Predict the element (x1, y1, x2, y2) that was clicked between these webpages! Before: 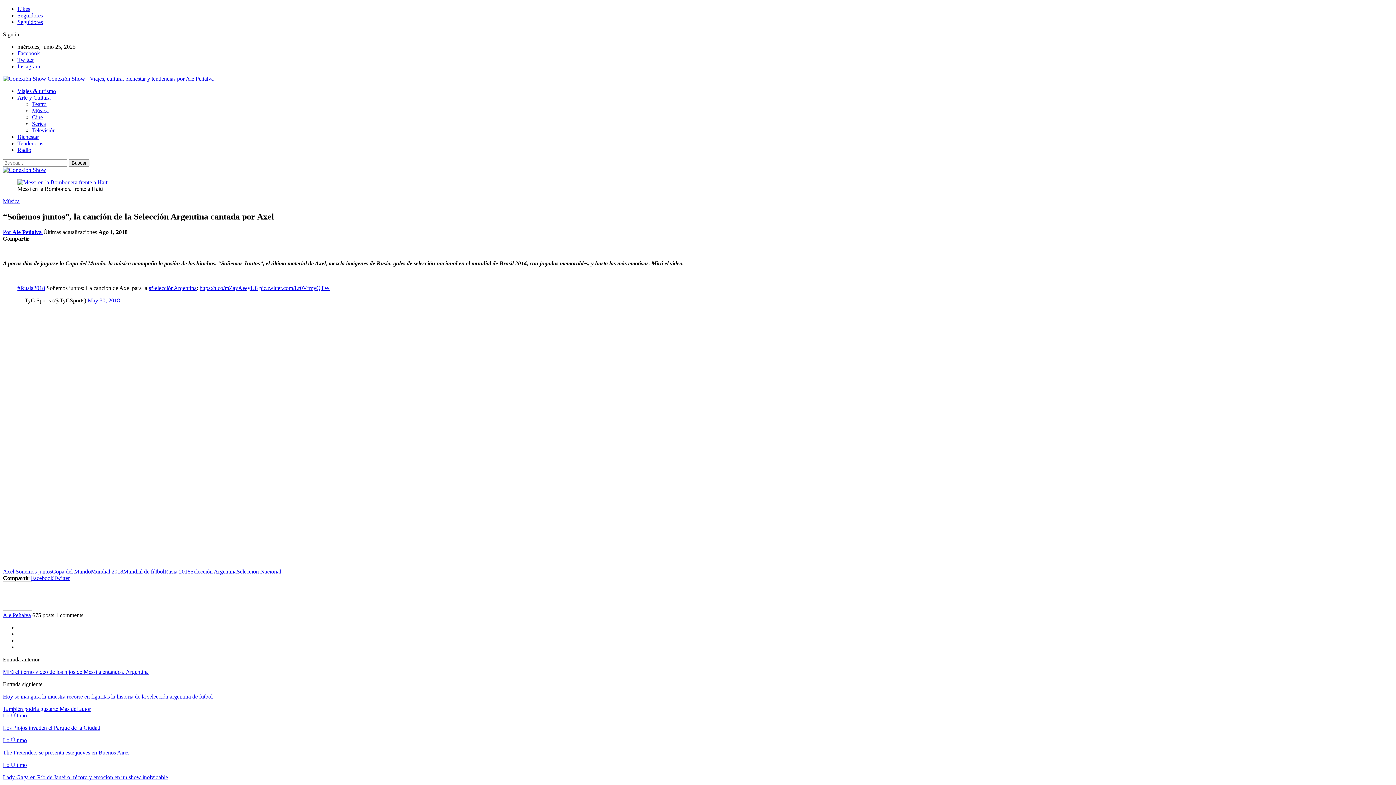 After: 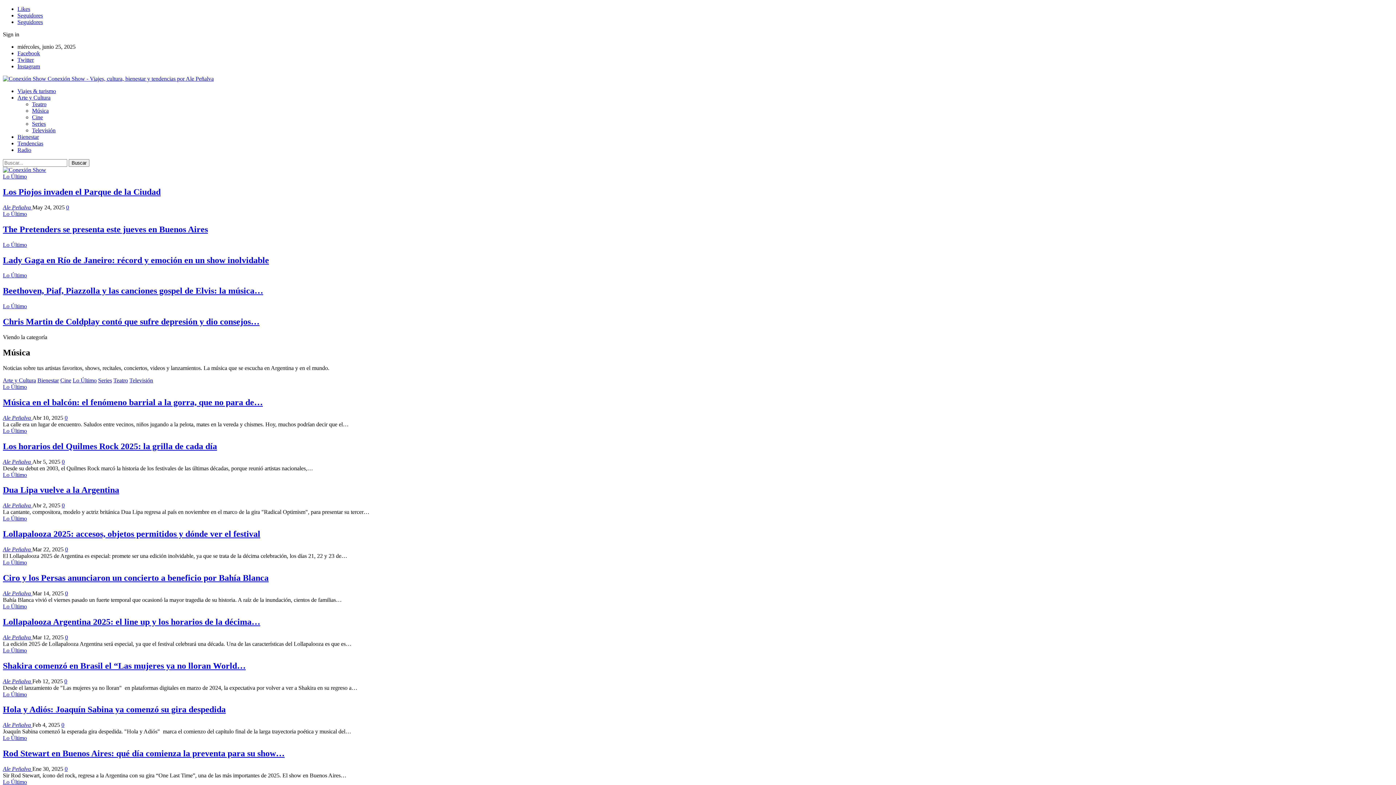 Action: label: Música bbox: (2, 198, 19, 204)